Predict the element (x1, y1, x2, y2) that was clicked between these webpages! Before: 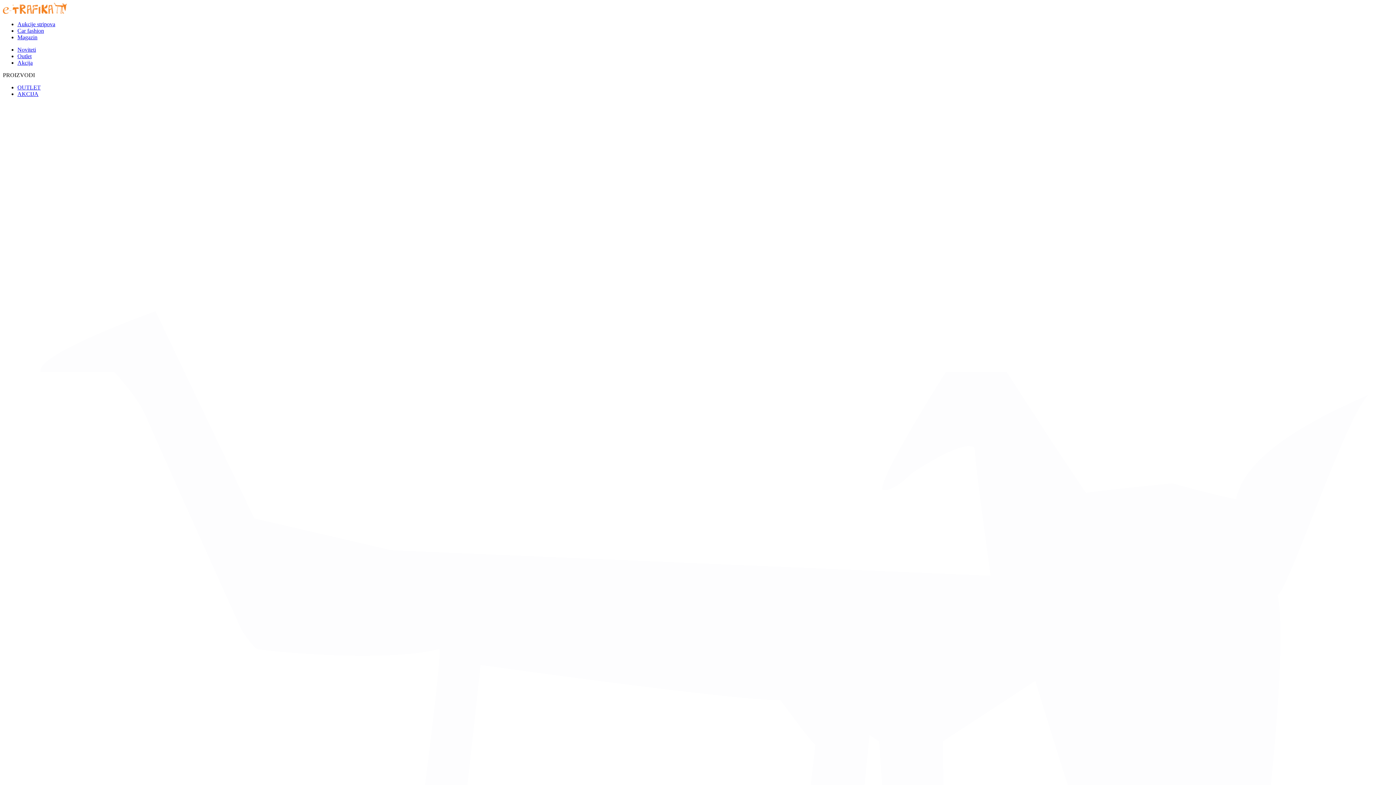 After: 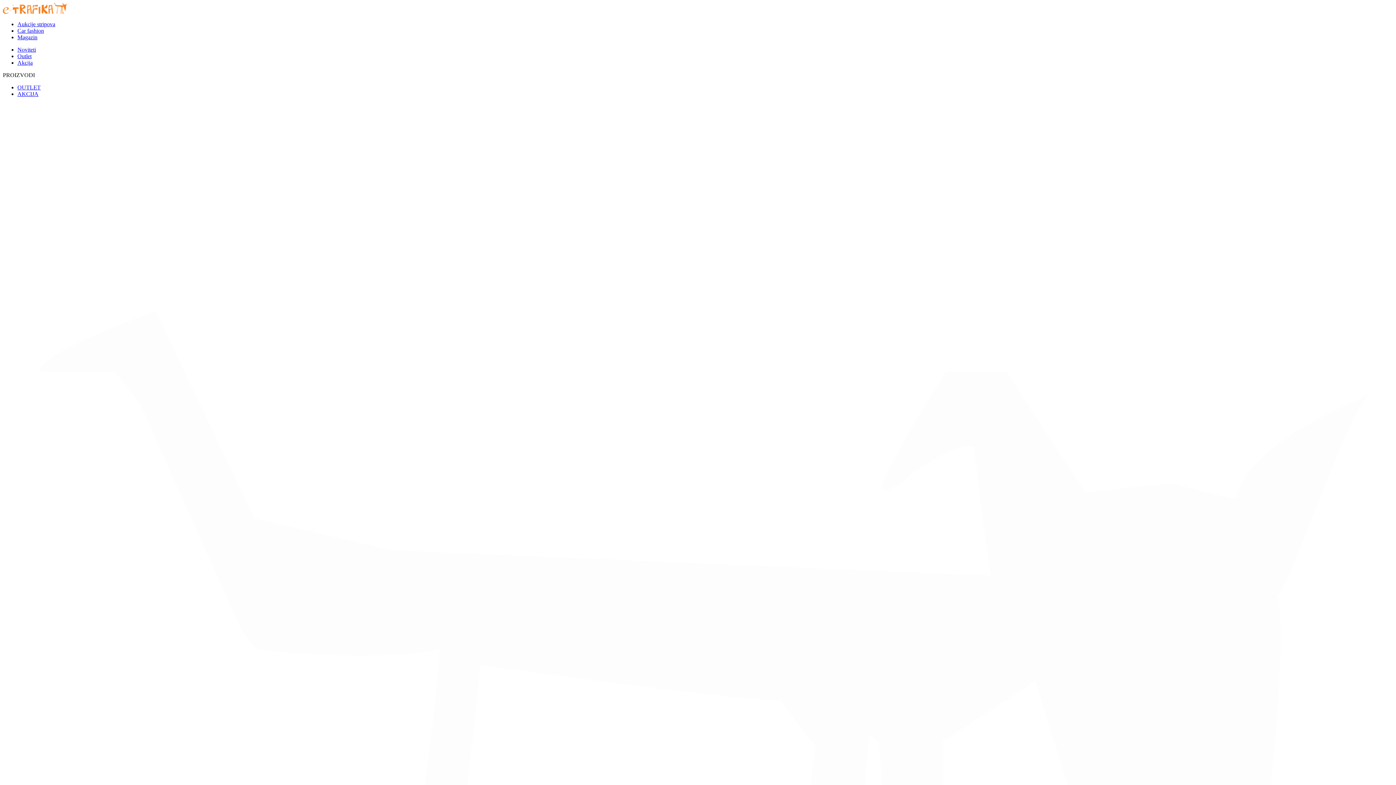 Action: label: OUTLET bbox: (17, 84, 40, 90)